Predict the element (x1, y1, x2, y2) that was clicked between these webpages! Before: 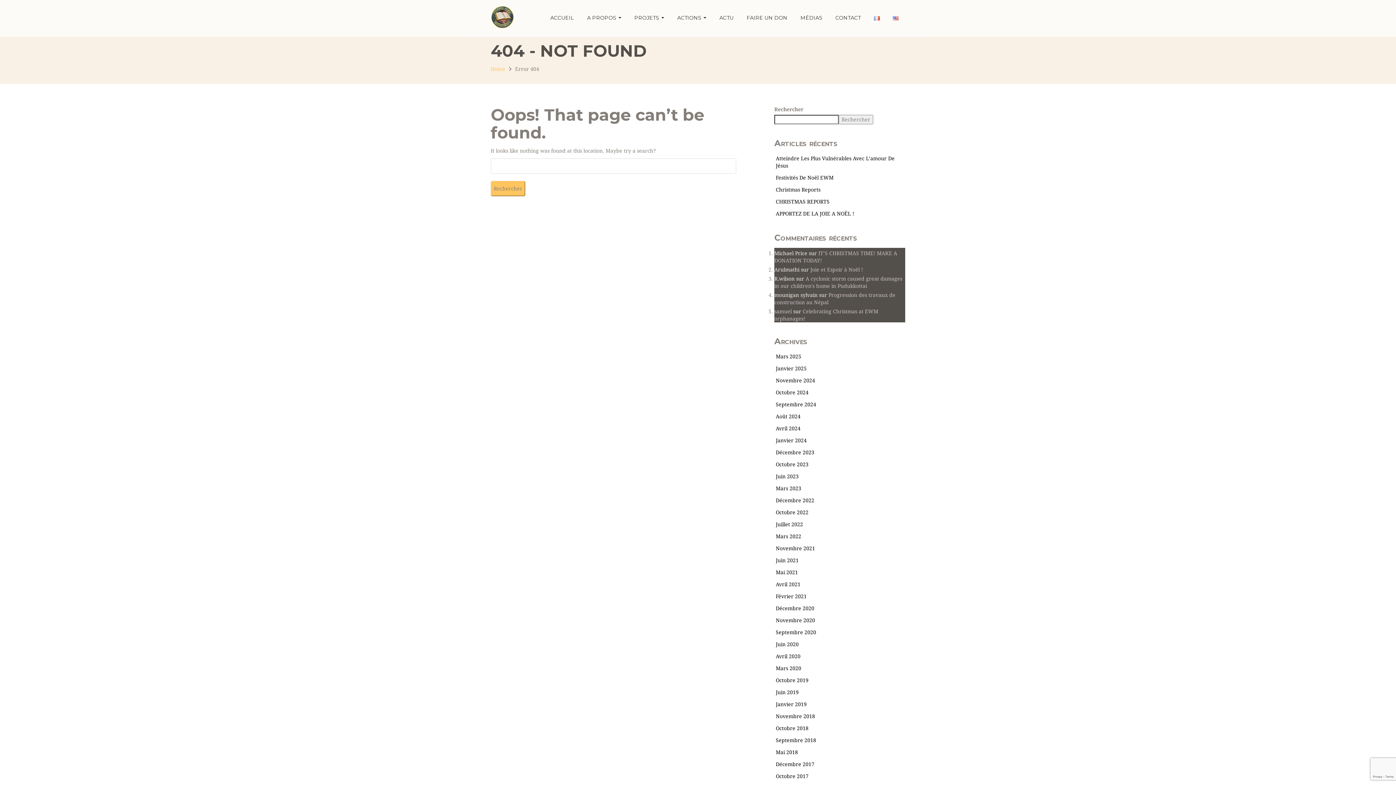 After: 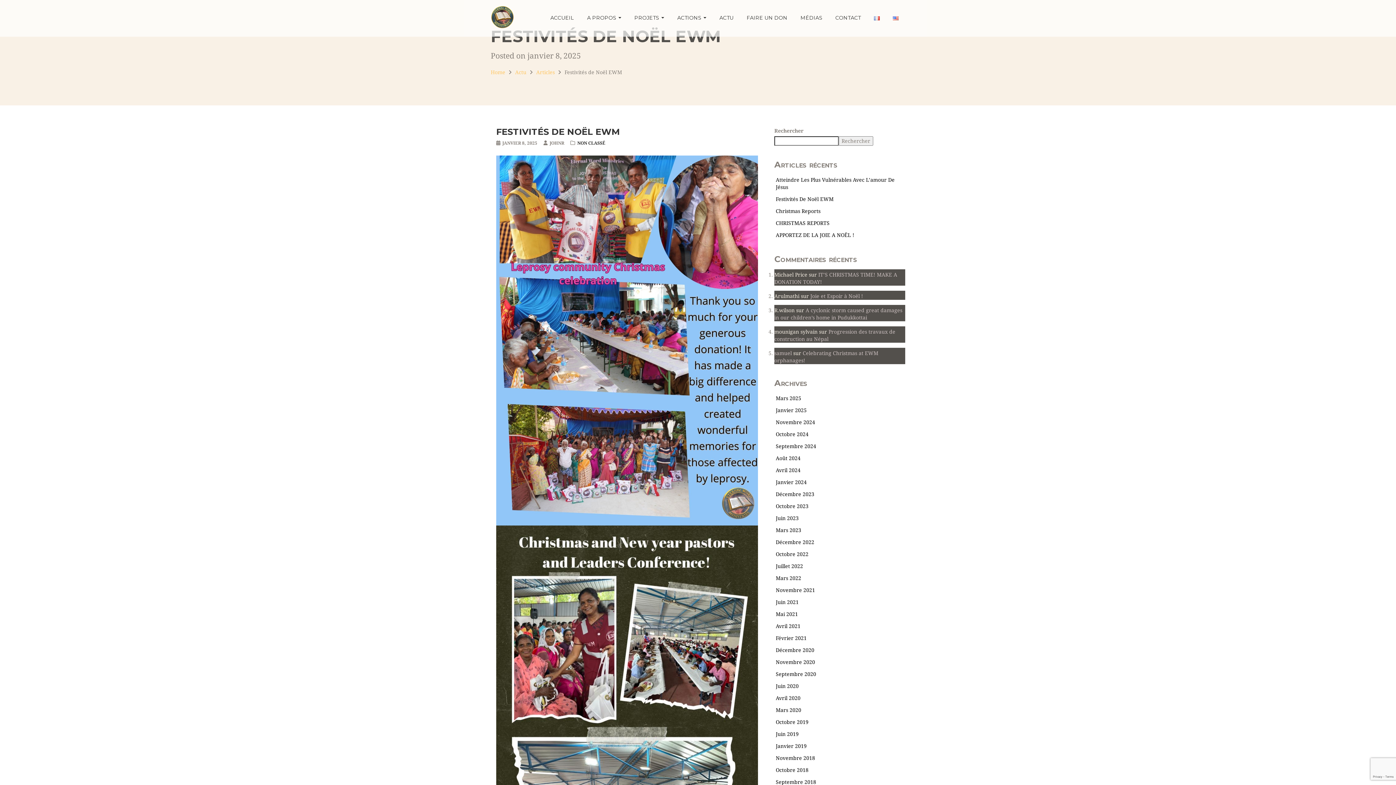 Action: bbox: (776, 174, 833, 180) label: Festivités De Noël EWM